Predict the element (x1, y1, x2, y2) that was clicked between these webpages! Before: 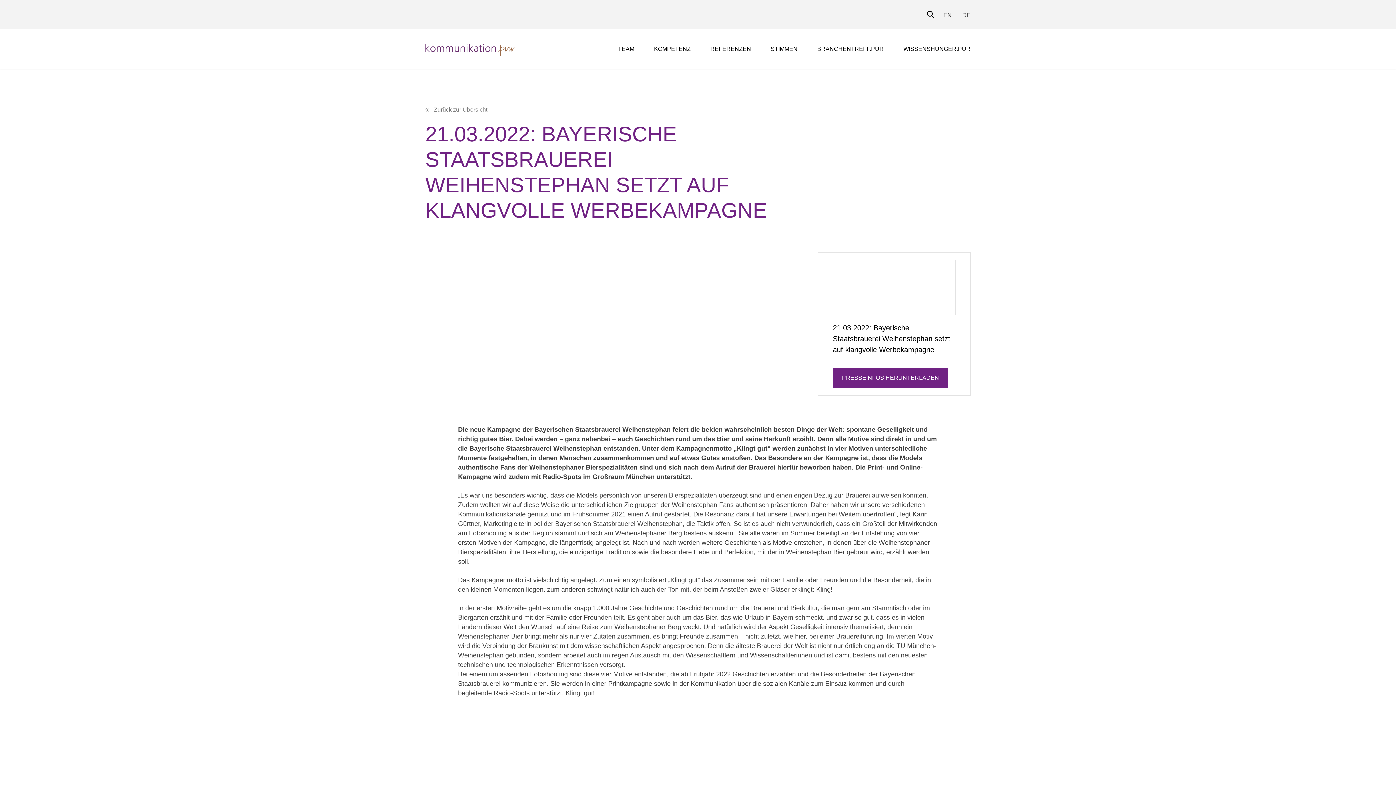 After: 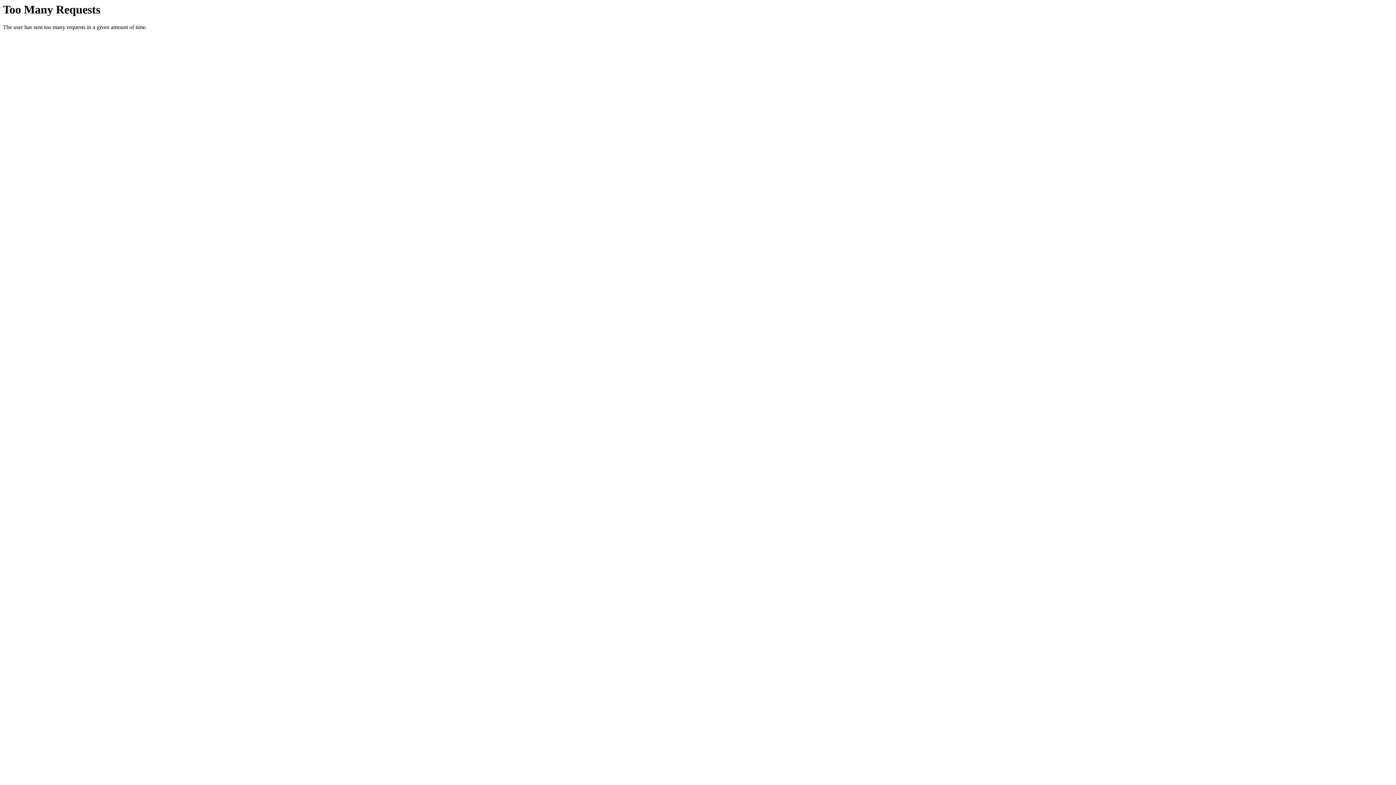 Action: label: WISSENSHUNGER.PUR bbox: (903, 45, 970, 52)